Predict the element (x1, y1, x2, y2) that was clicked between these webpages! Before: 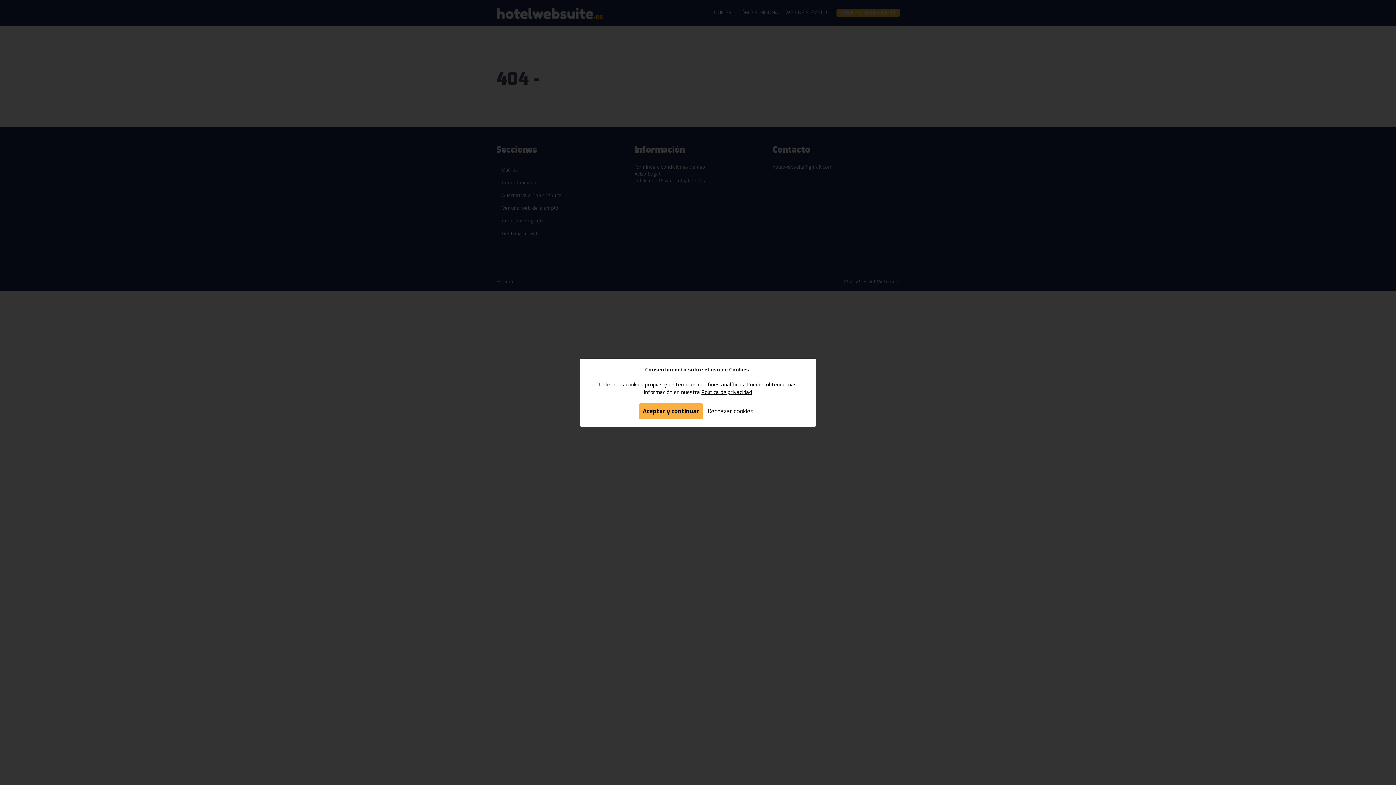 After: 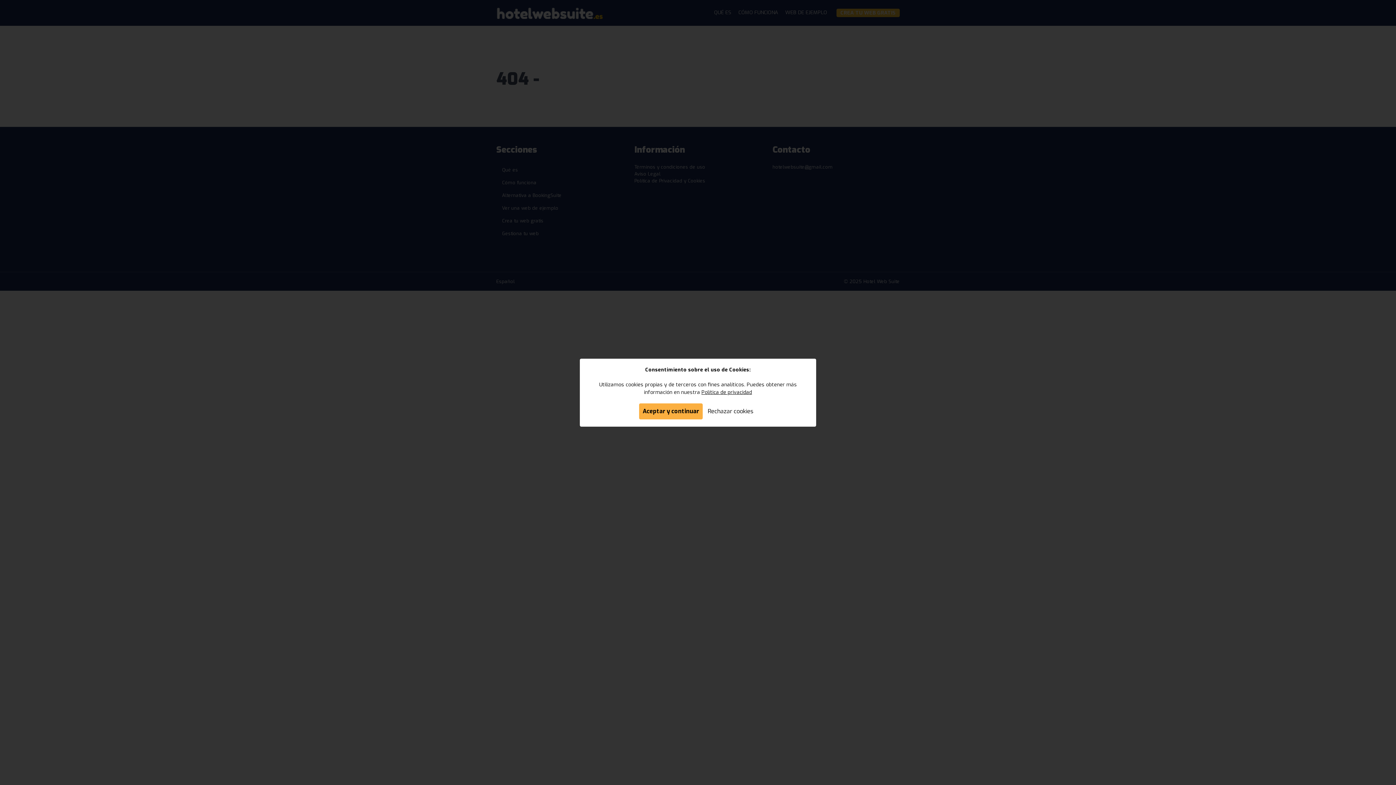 Action: label: Rechazar cookies bbox: (704, 403, 757, 419)